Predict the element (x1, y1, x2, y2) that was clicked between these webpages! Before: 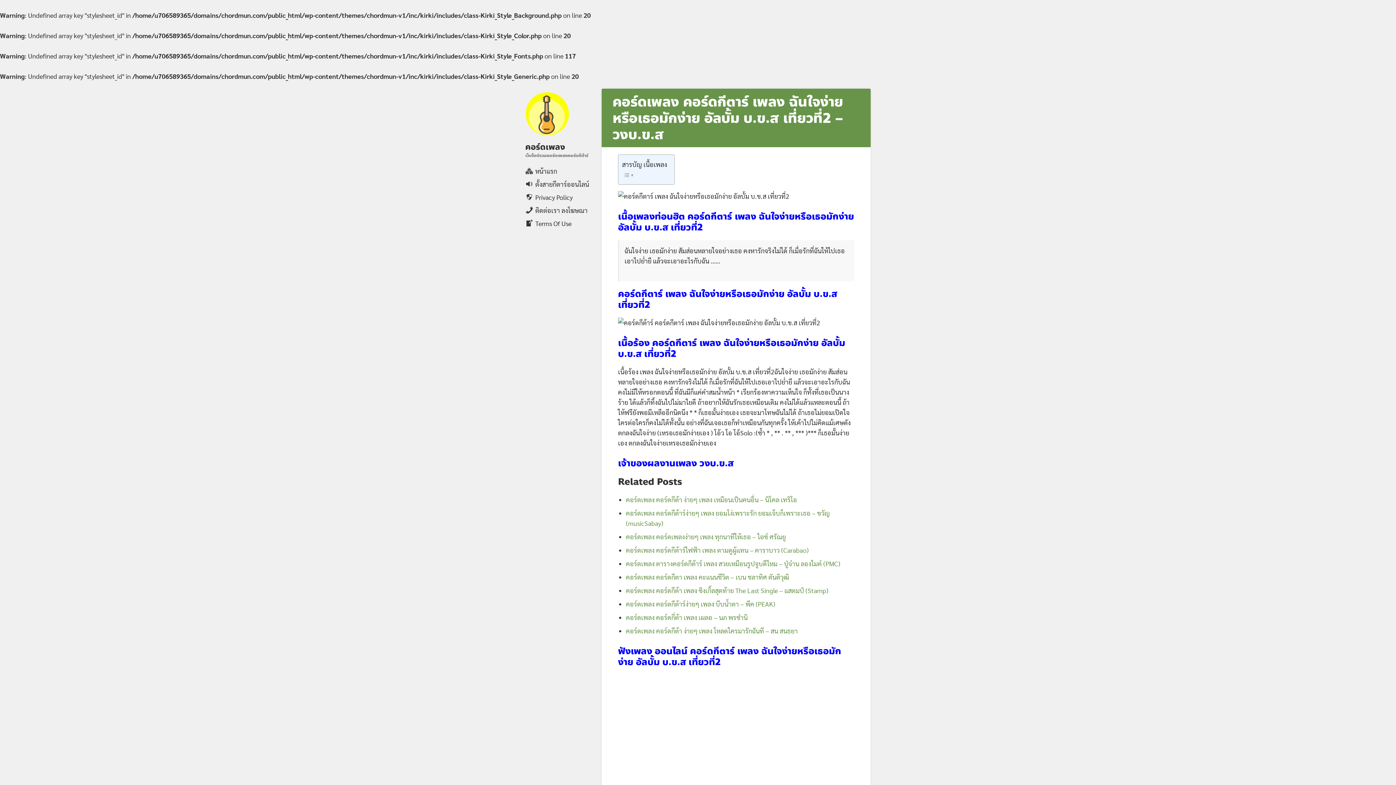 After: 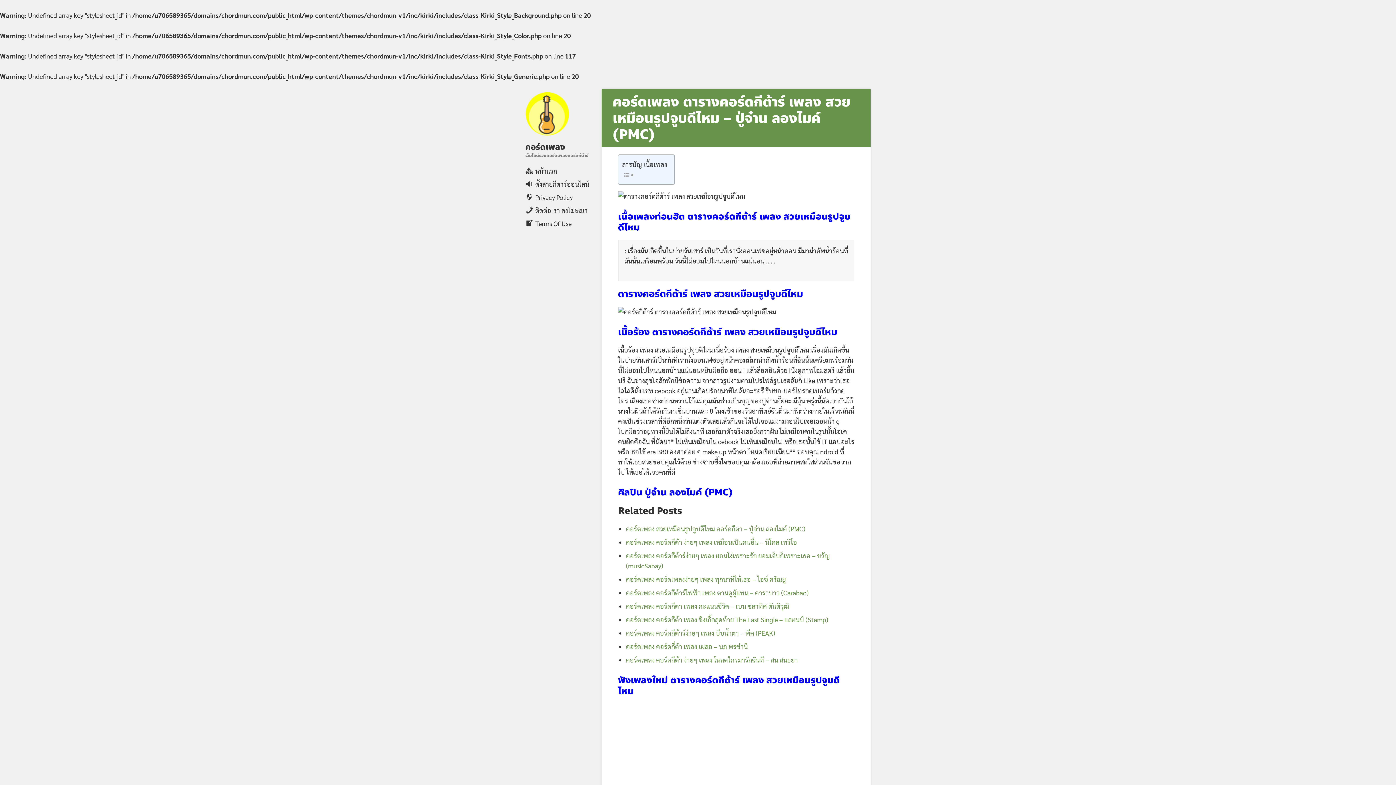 Action: label: คอร์ดเพลง ตารางคอร์ดกีต้าร์ เพลง สวยเหมือนรูปจูบดีไหม – ปู่จ๋าน ลองไมค์ (PMC) bbox: (626, 559, 840, 567)